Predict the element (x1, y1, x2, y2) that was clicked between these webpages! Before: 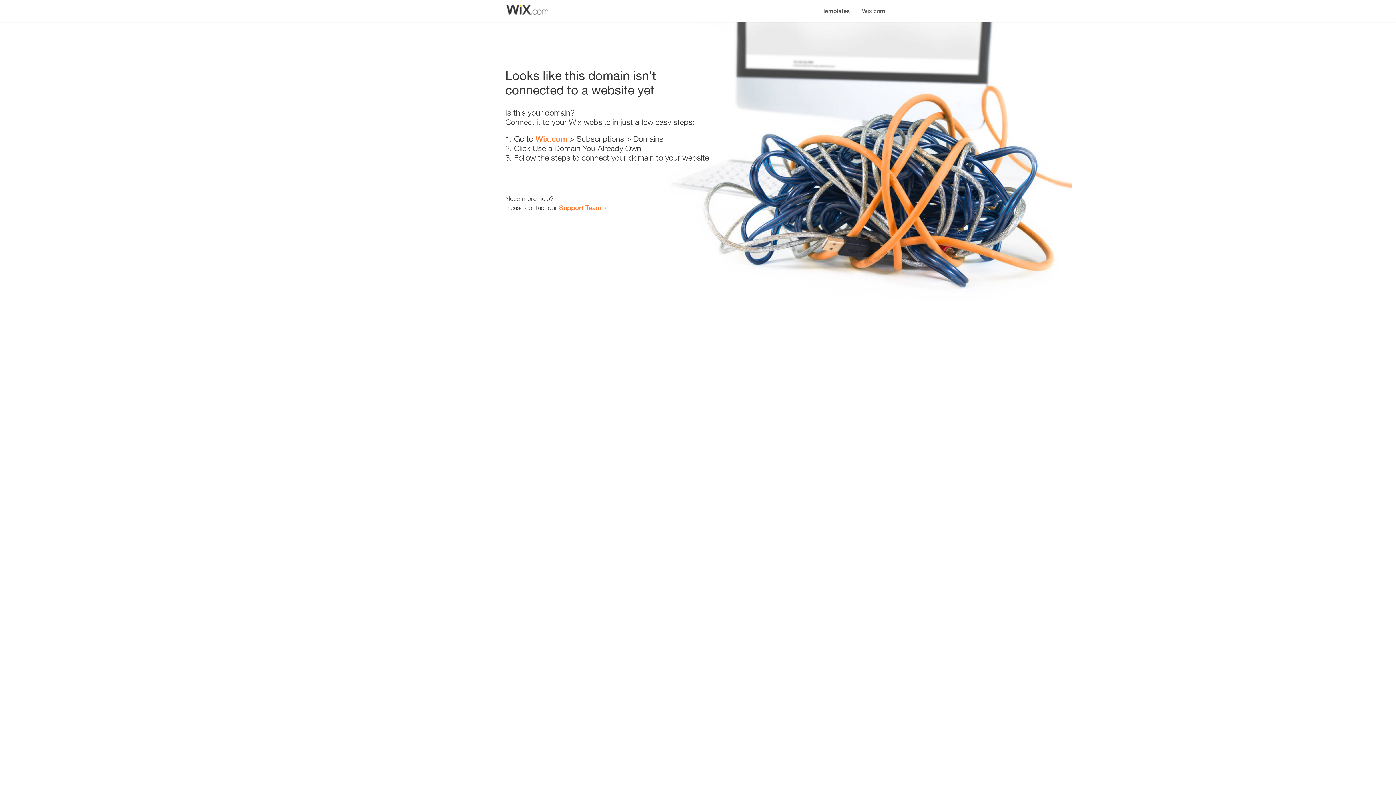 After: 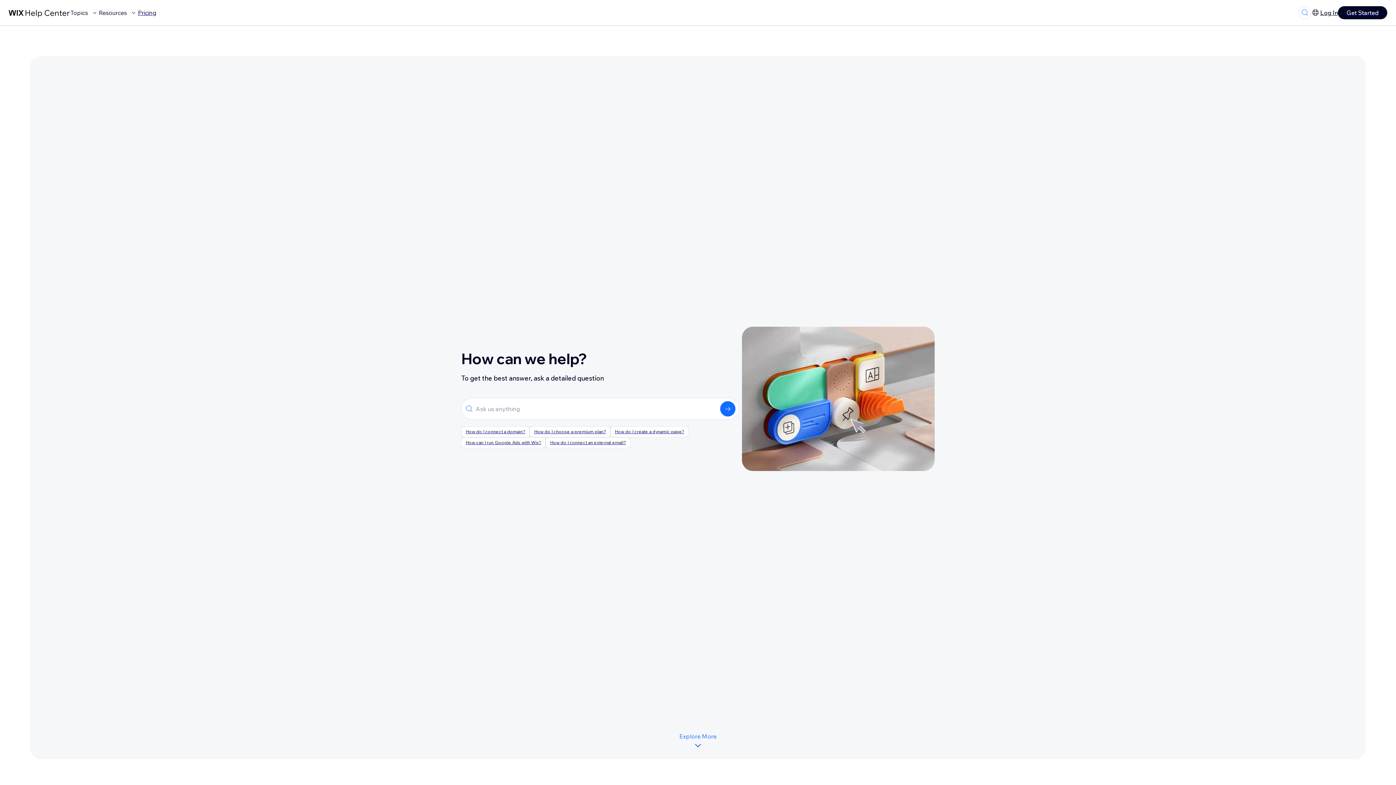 Action: bbox: (559, 203, 601, 211) label: Support Team